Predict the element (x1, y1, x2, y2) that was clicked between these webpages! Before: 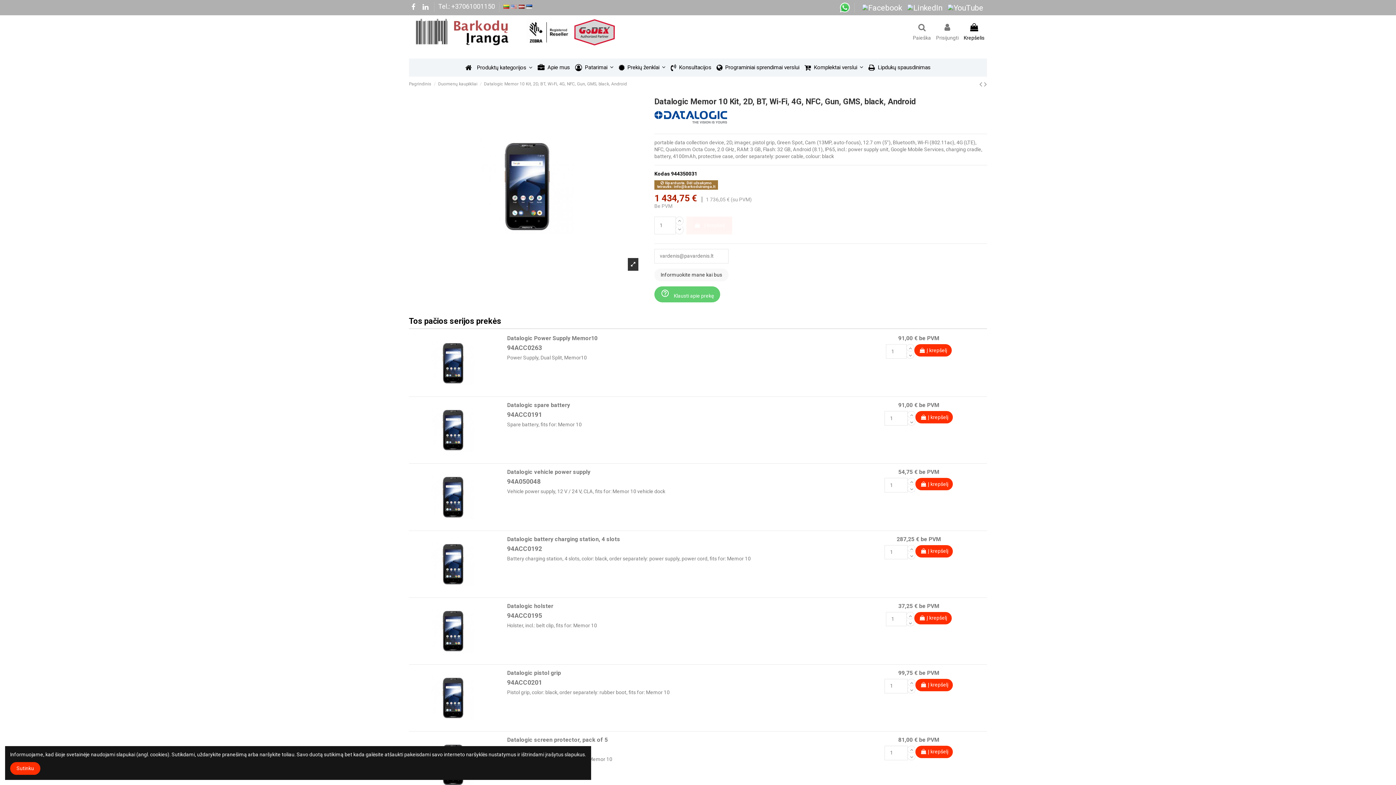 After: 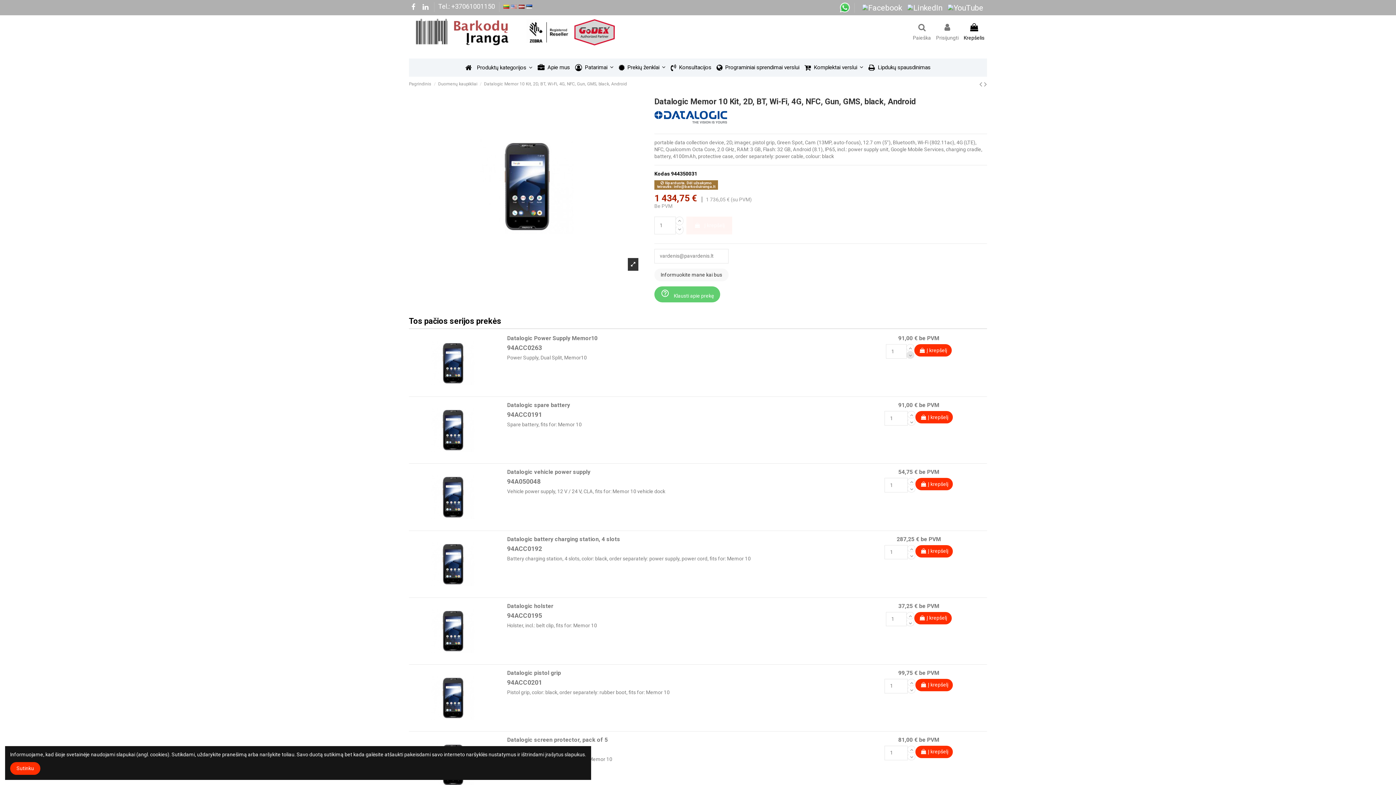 Action: bbox: (906, 351, 914, 358)